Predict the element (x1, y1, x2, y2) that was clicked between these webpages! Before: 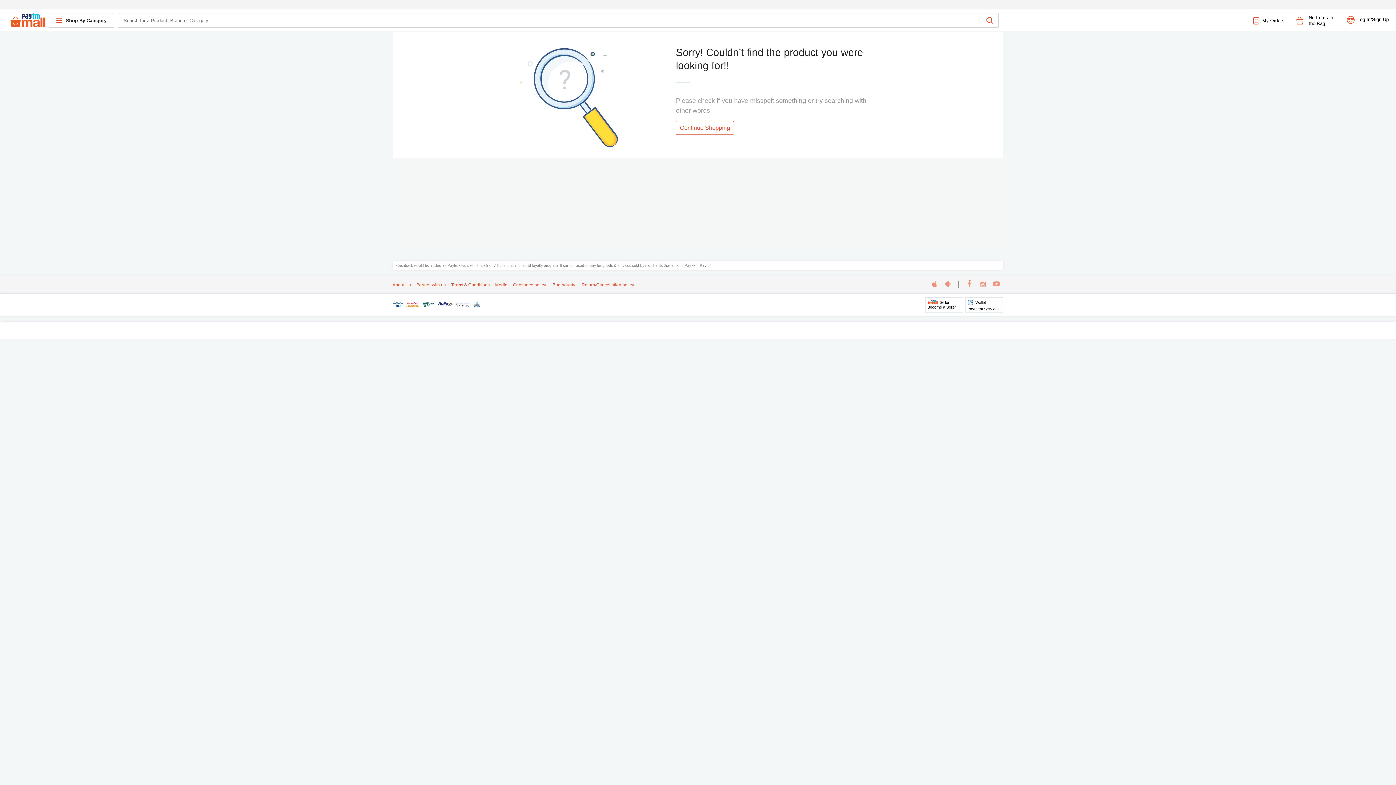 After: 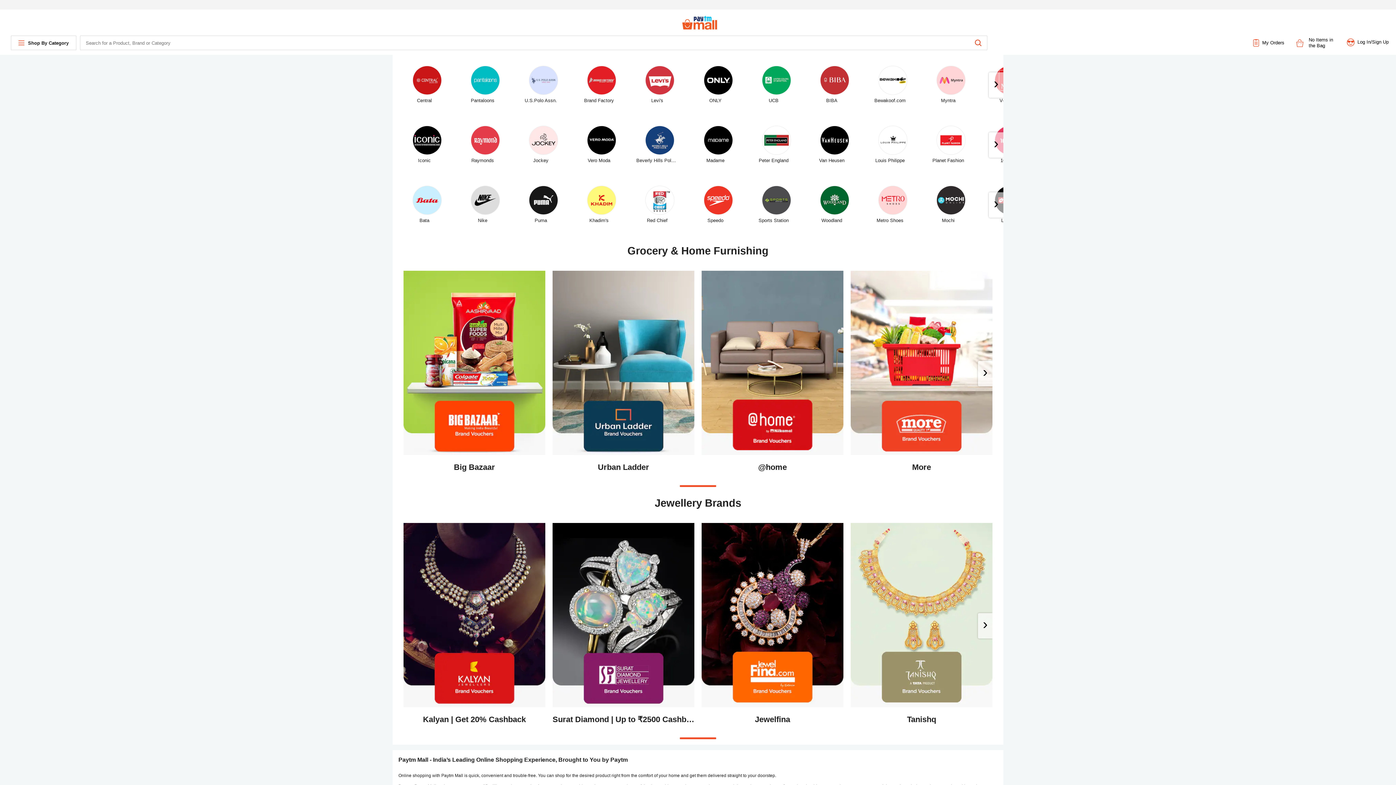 Action: bbox: (10, 13, 45, 28)